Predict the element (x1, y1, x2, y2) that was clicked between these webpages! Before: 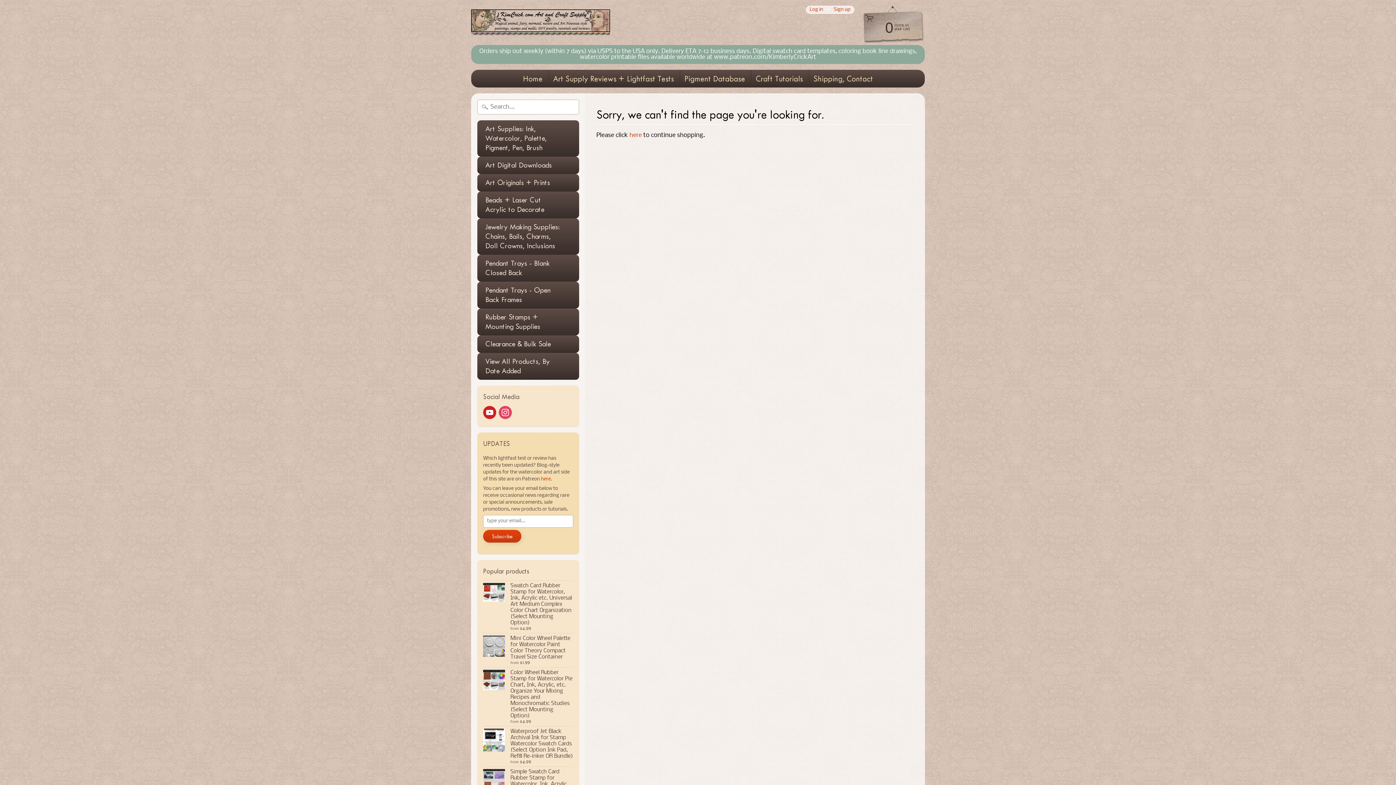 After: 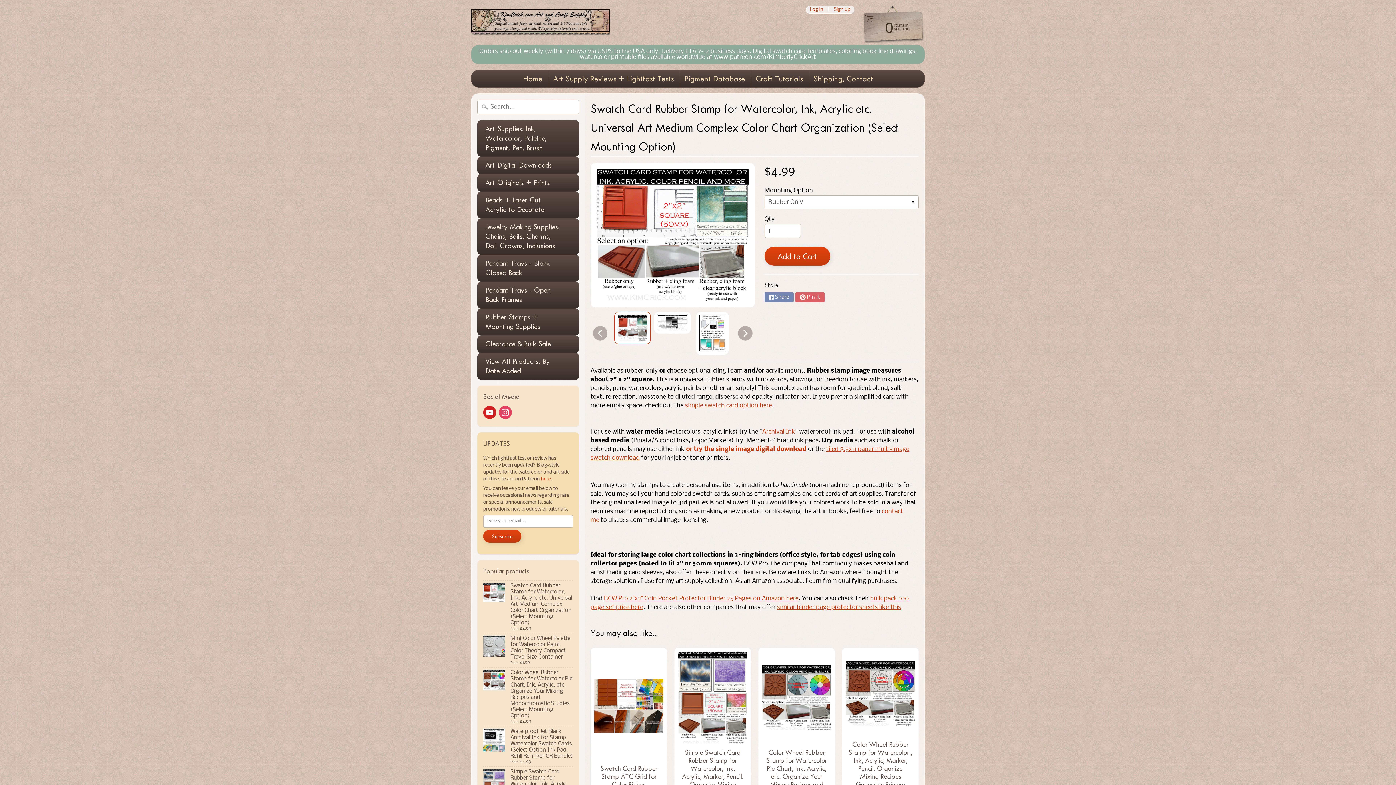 Action: label: Swatch Card Rubber Stamp for Watercolor, Ink, Acrylic etc. Universal Art Medium Complex Color Chart Organization (Select Mounting Option)
from $4.99 bbox: (483, 580, 573, 633)